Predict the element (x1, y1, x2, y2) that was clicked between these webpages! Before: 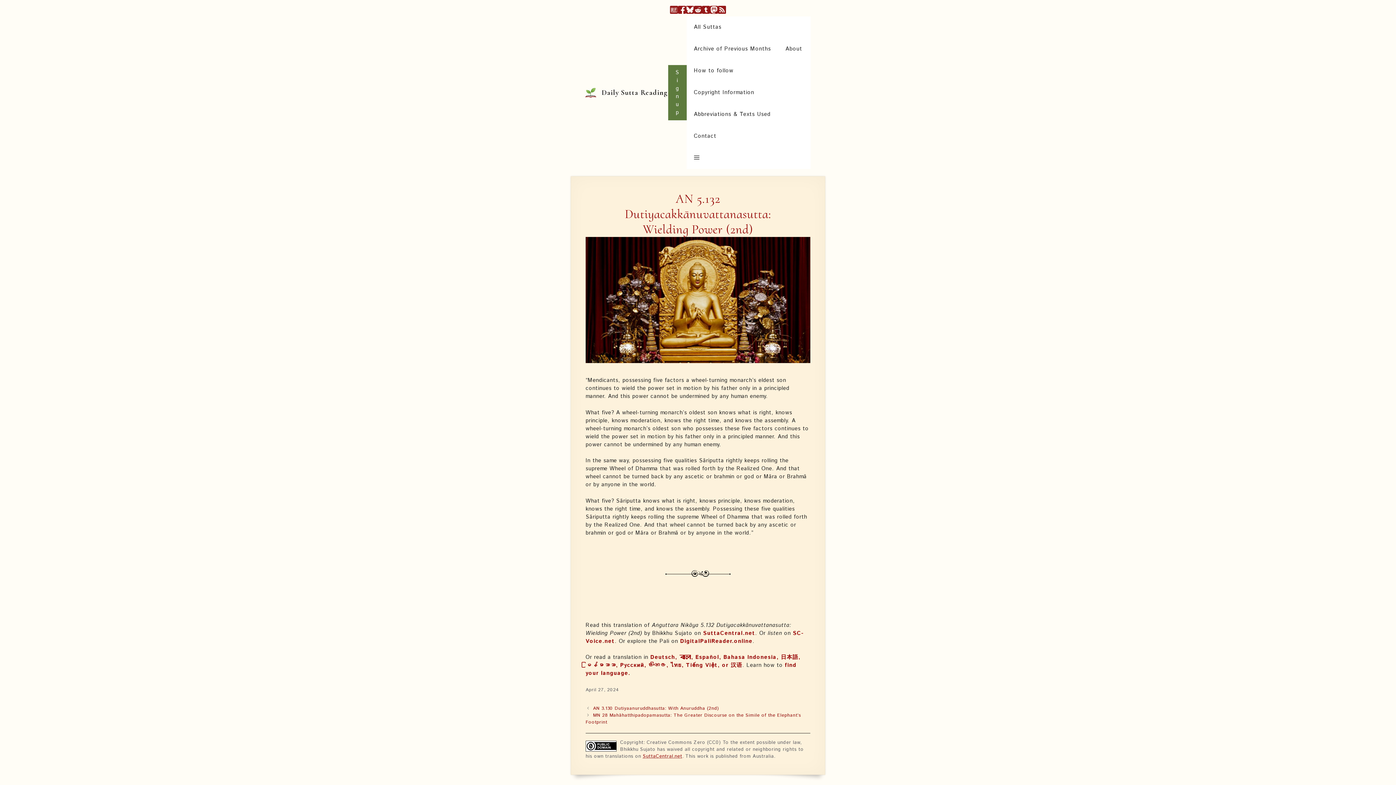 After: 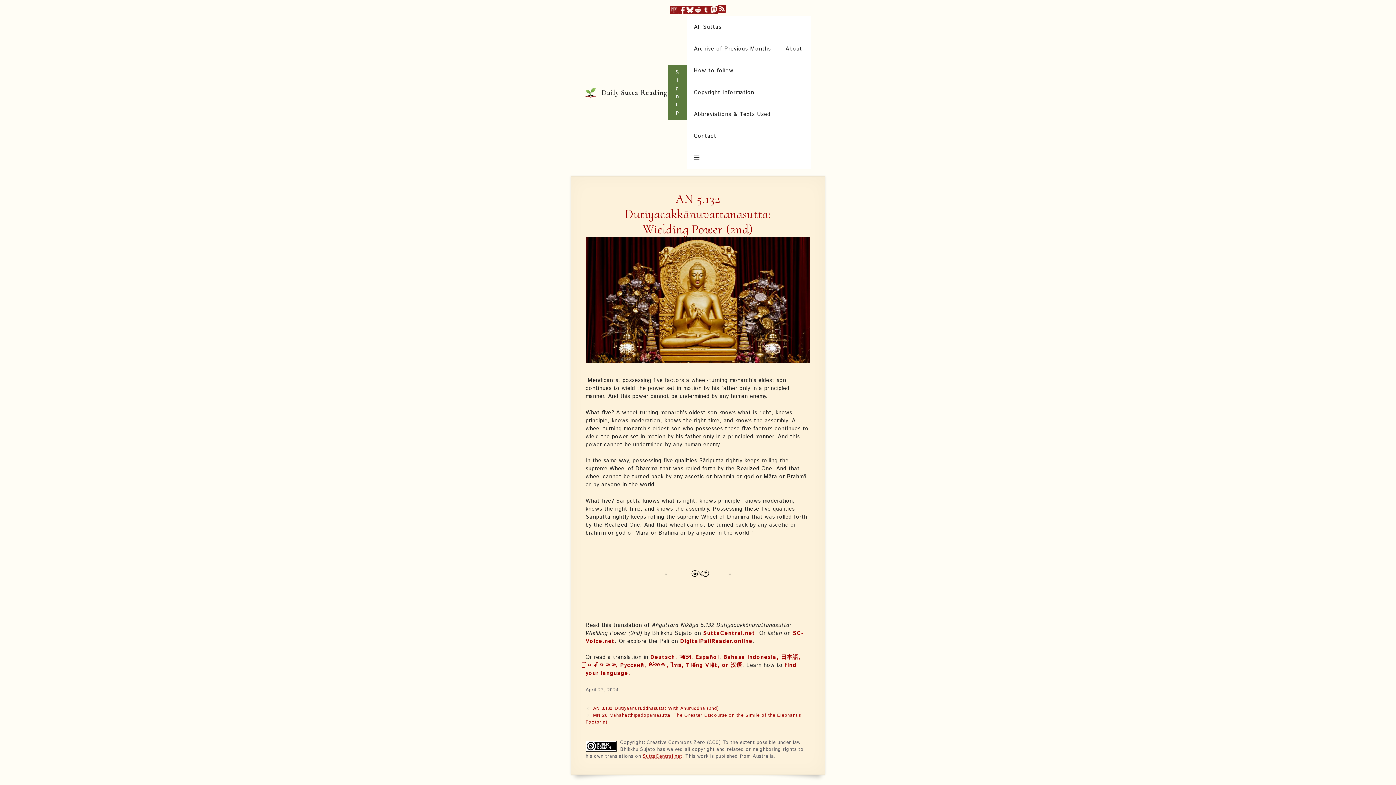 Action: bbox: (718, 5, 726, 16)